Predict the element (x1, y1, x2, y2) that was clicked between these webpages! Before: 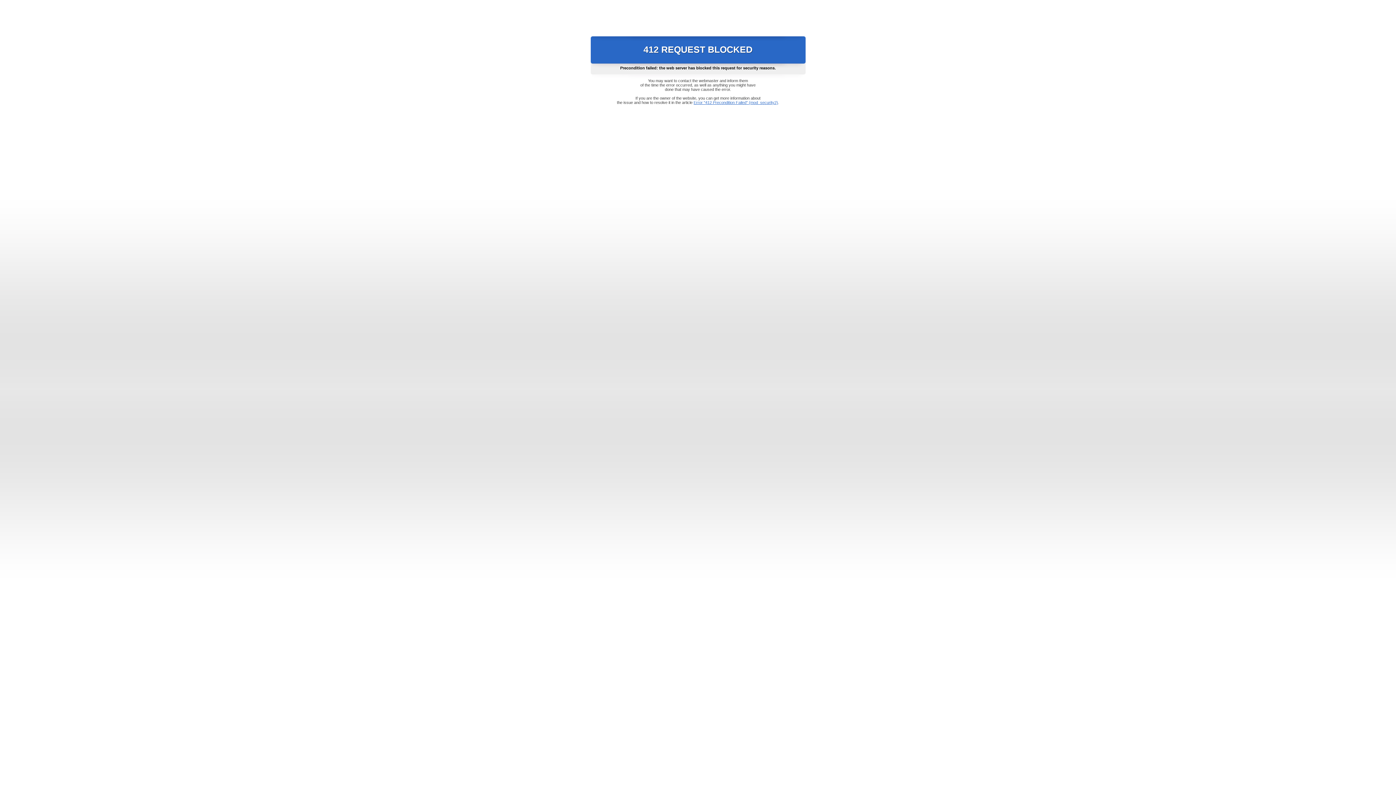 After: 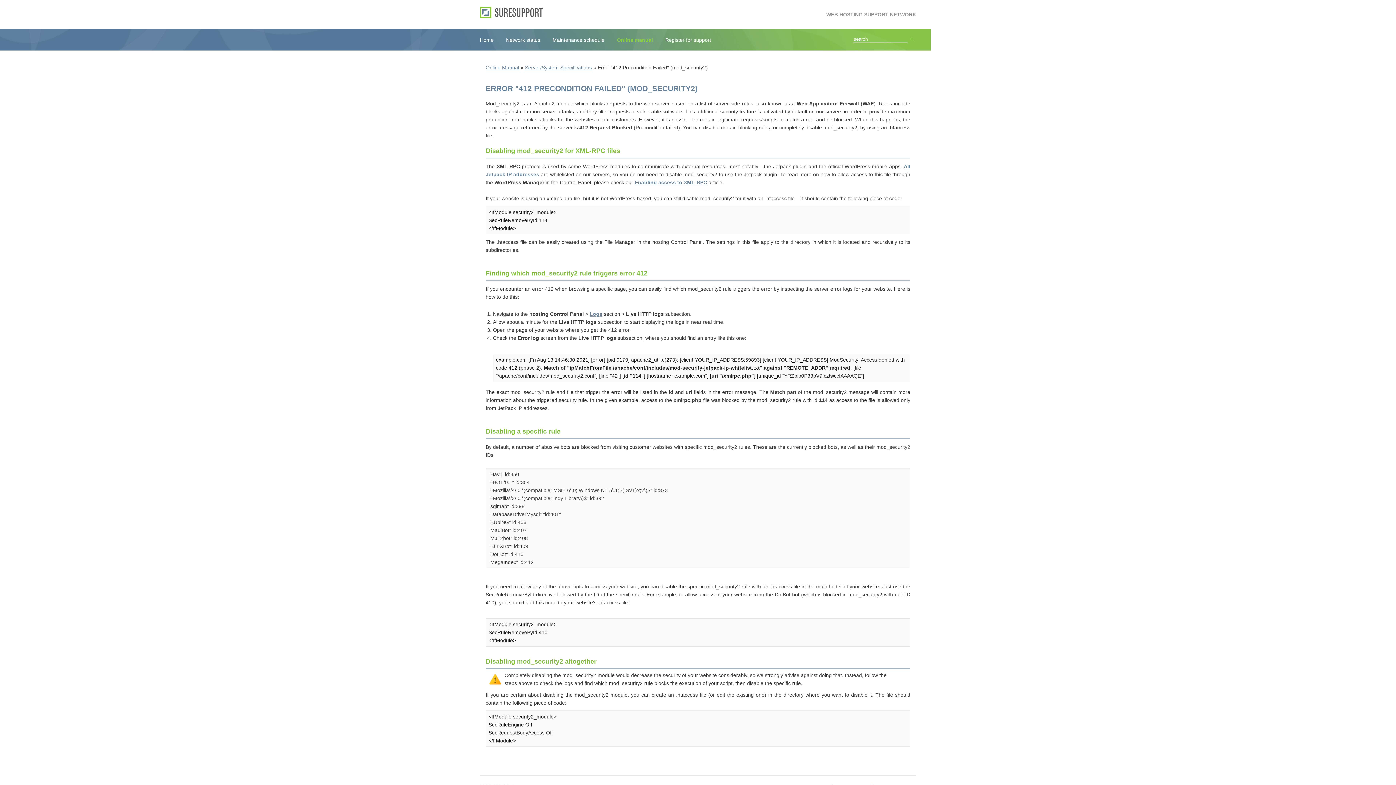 Action: bbox: (693, 100, 778, 104) label: Error "412 Precondition Failed" (mod_security2)